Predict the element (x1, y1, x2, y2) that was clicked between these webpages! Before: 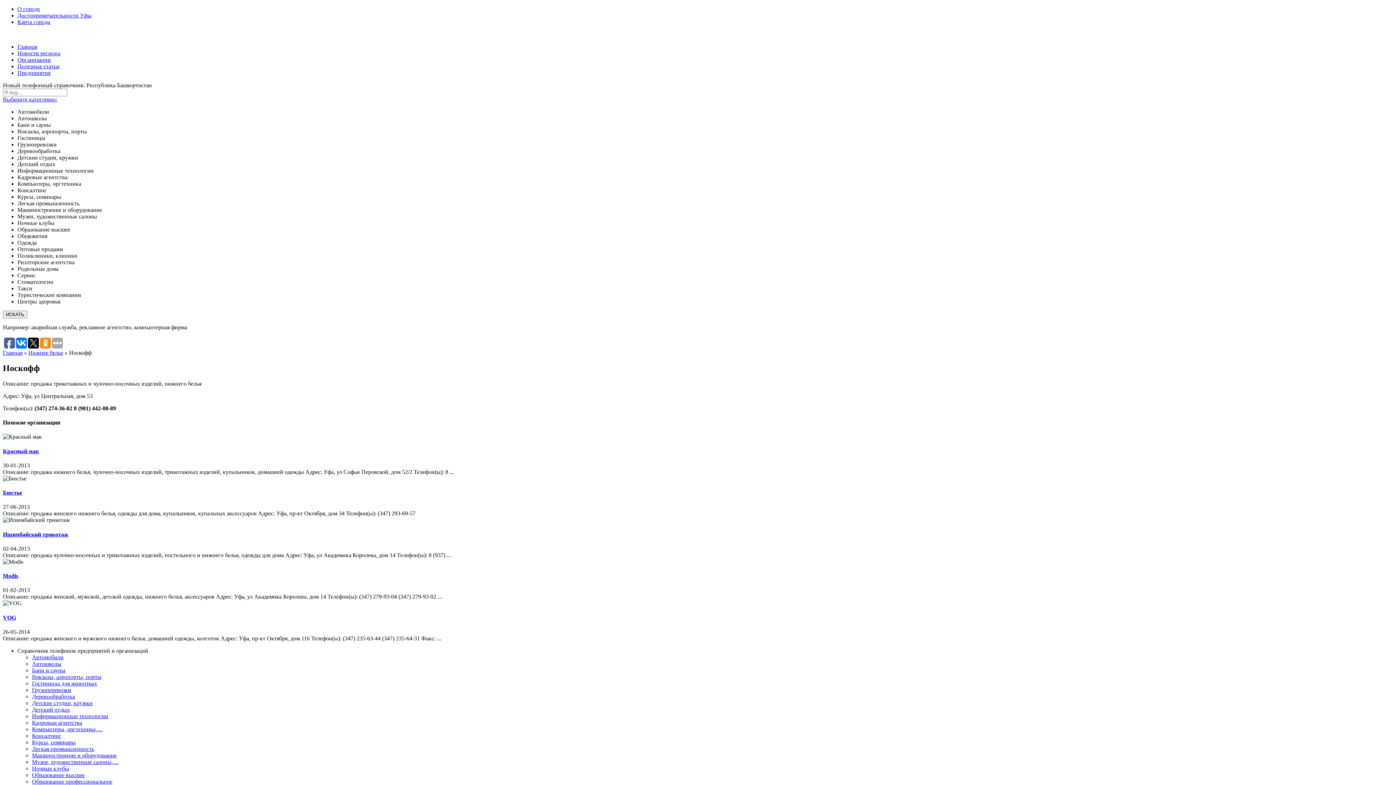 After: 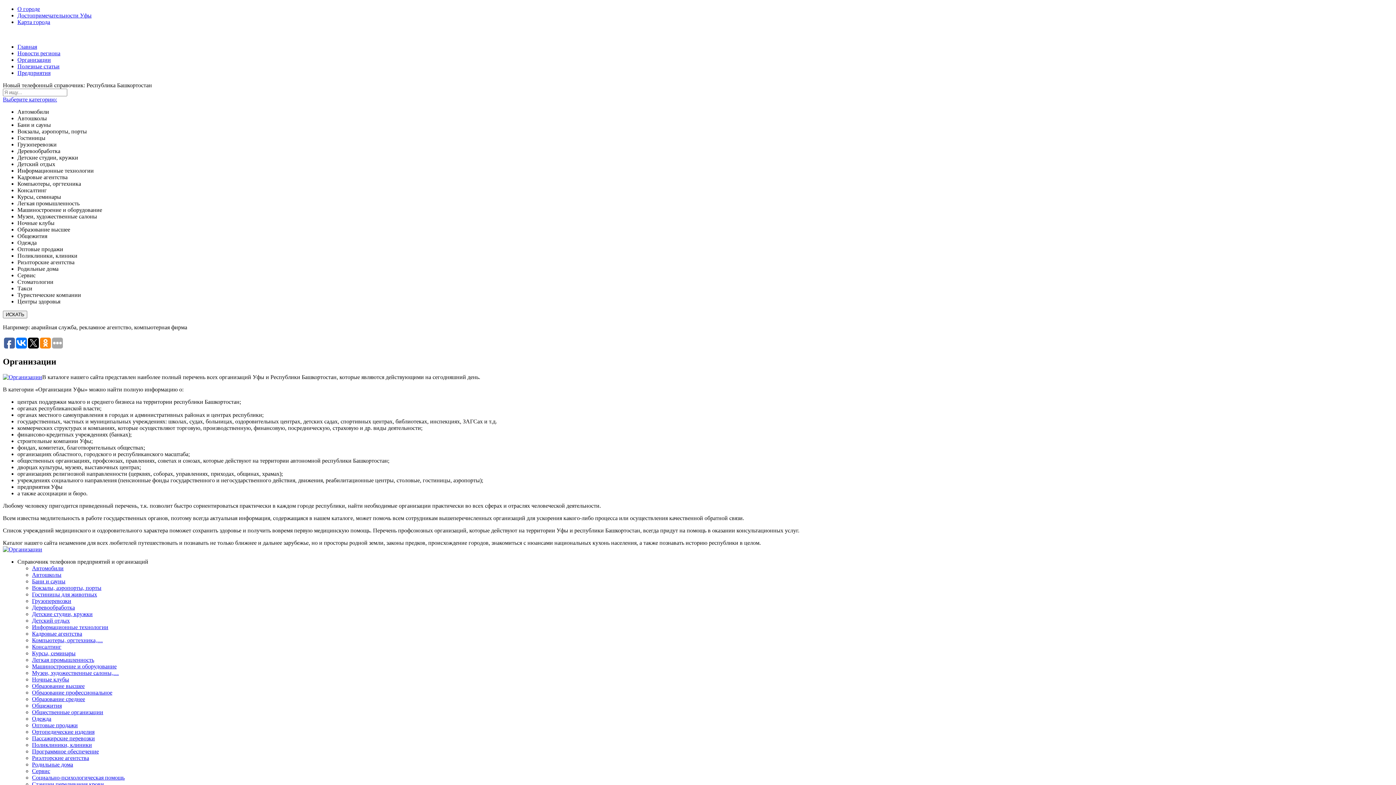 Action: label: Организации bbox: (17, 56, 50, 62)